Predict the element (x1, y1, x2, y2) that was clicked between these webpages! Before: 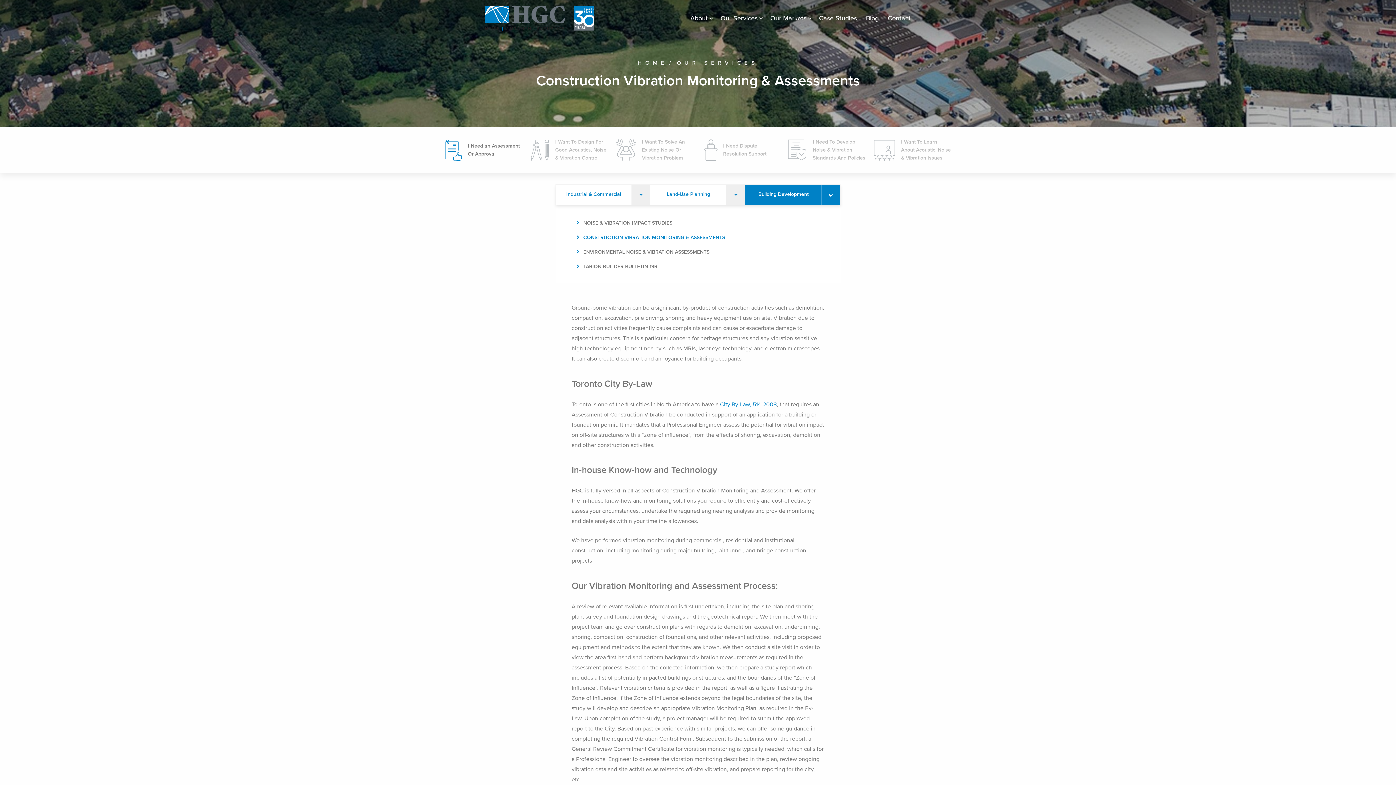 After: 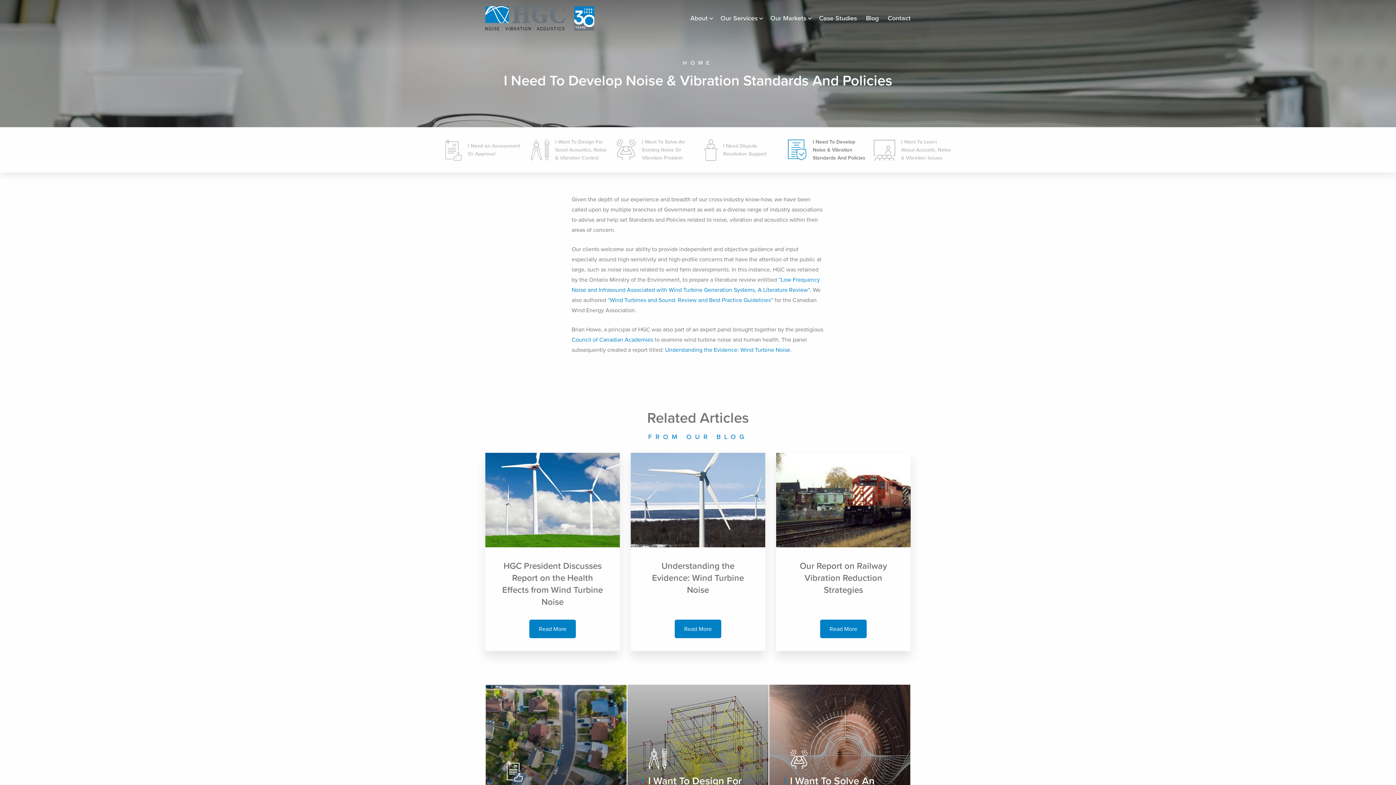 Action: bbox: (787, 138, 866, 162) label: I Need To Develop Noise & Vibration Standards And Policies